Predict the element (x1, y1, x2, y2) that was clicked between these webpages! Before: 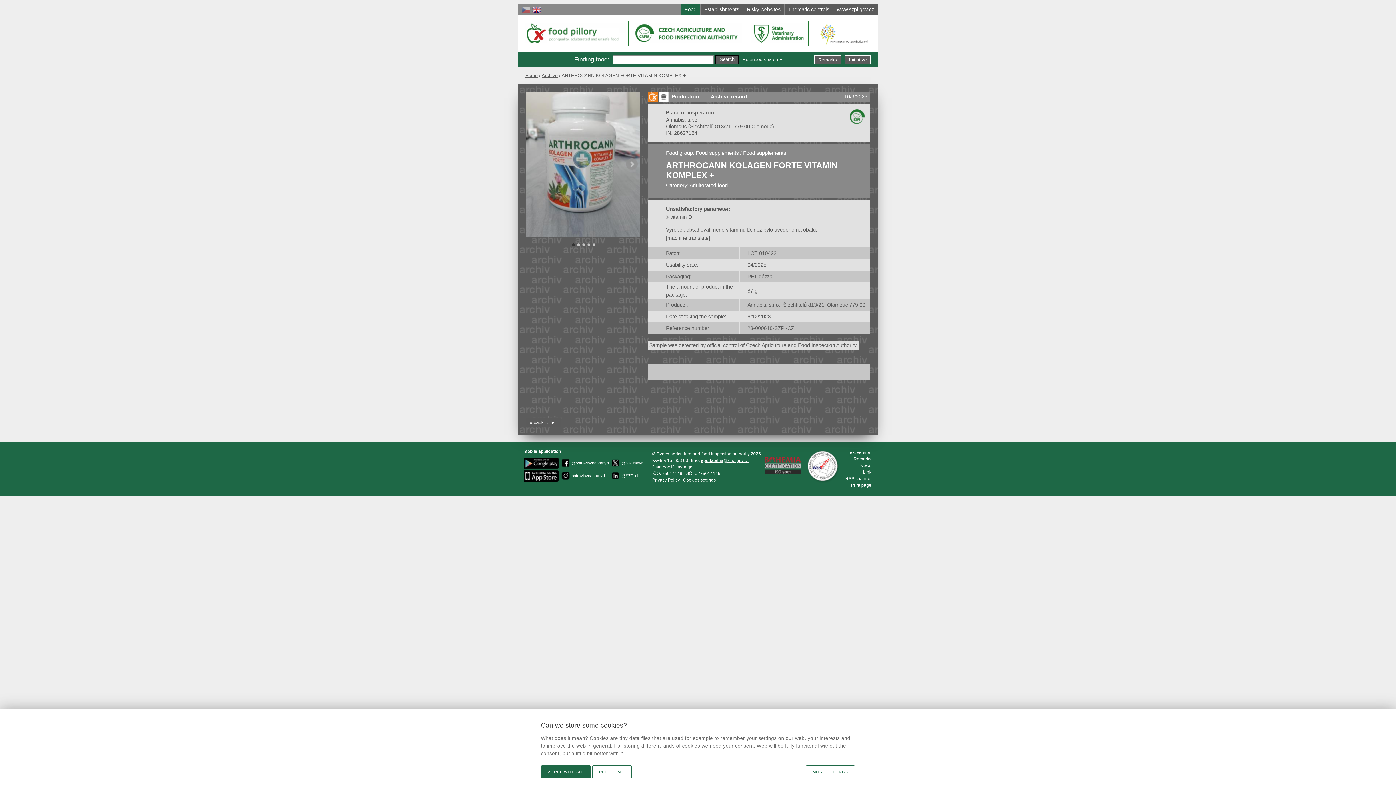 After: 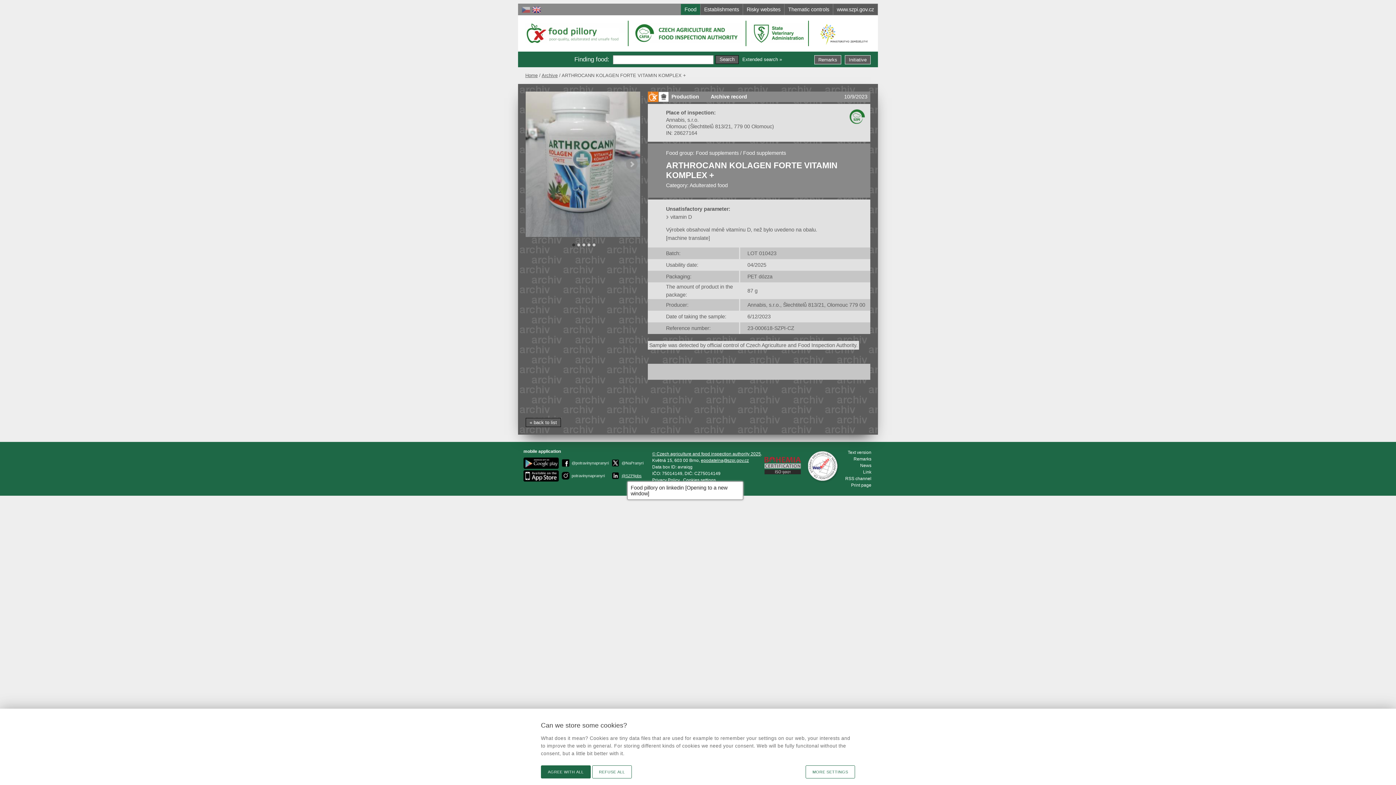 Action: bbox: (611, 469, 643, 482) label: @SZPIjobs